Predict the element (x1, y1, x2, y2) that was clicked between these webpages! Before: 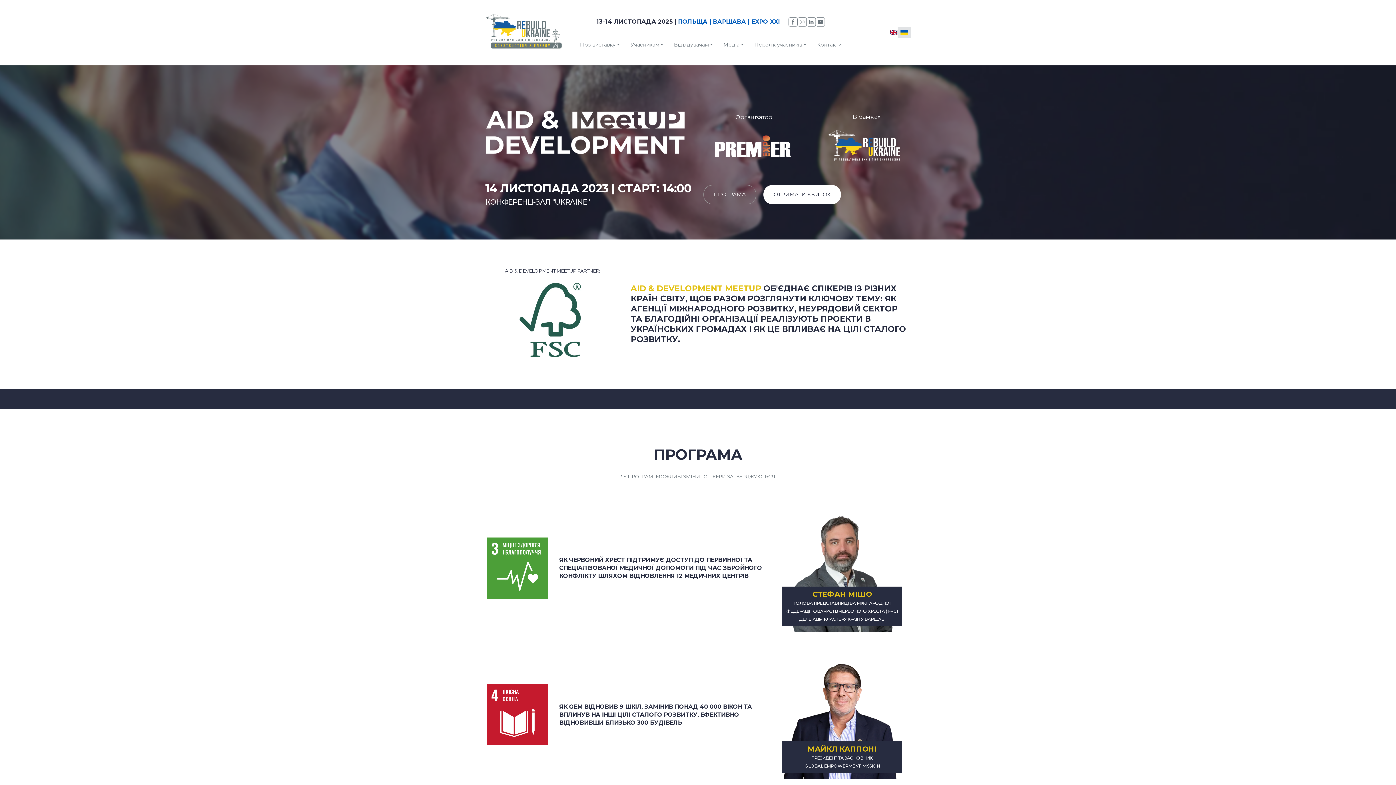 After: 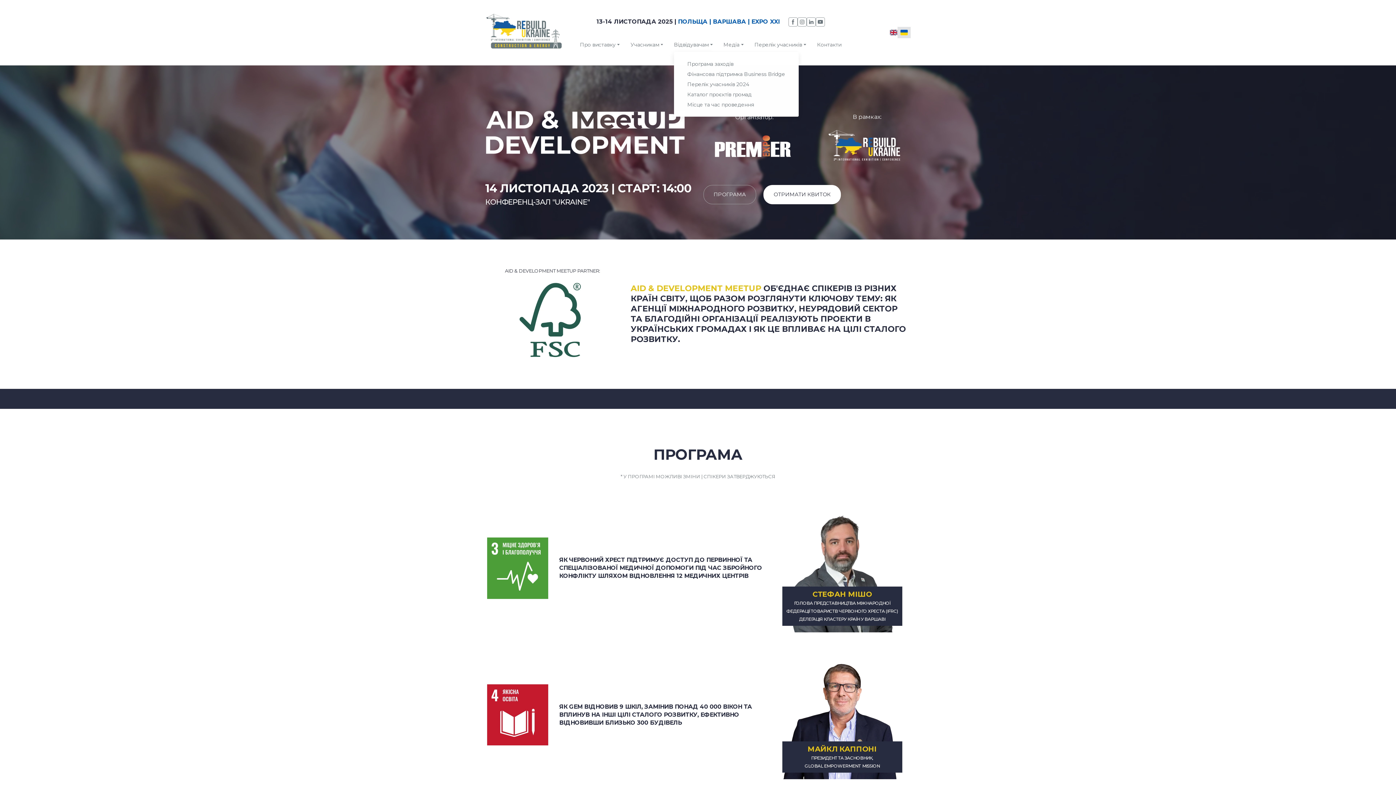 Action: bbox: (709, 43, 713, 45)